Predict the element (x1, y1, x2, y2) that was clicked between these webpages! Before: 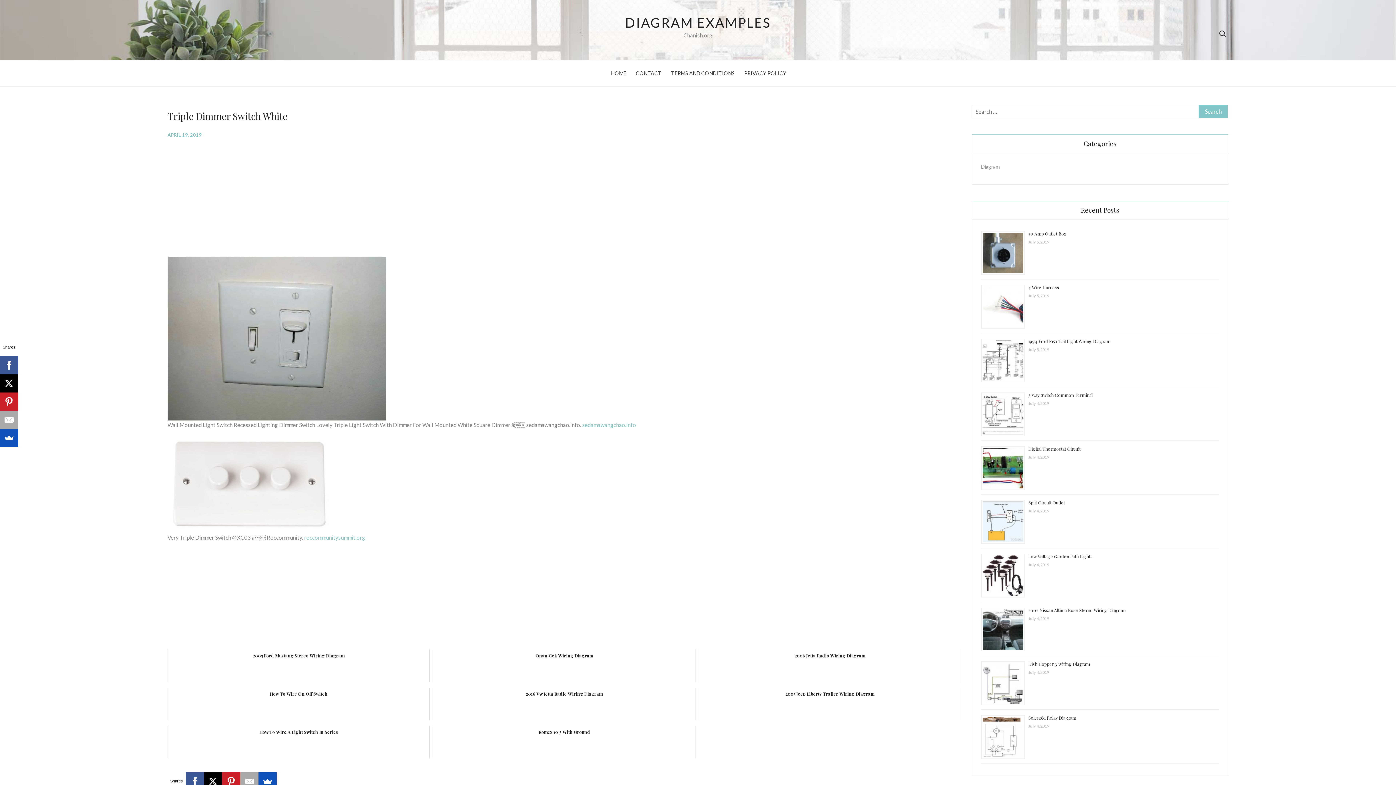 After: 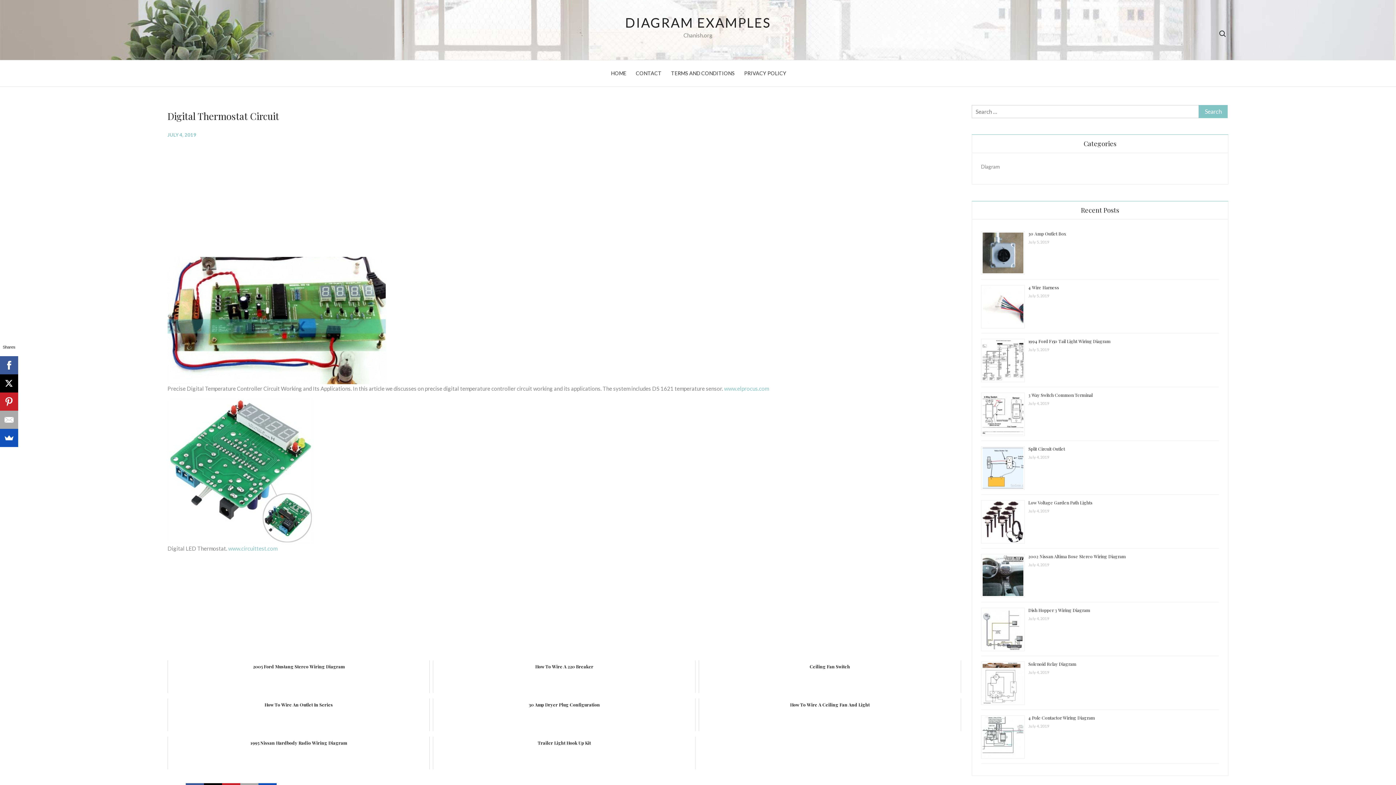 Action: bbox: (1028, 446, 1080, 452) label: Digital Thermostat Circuit